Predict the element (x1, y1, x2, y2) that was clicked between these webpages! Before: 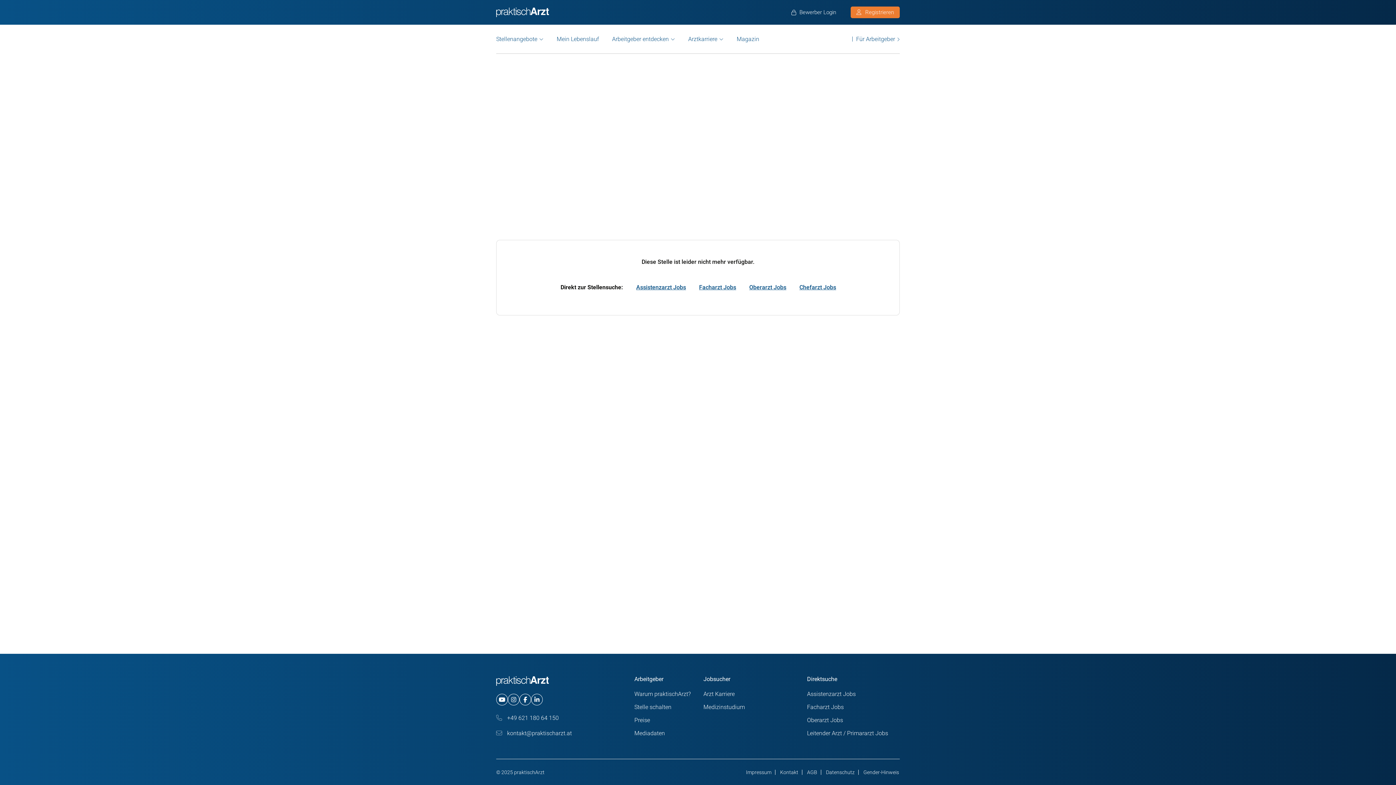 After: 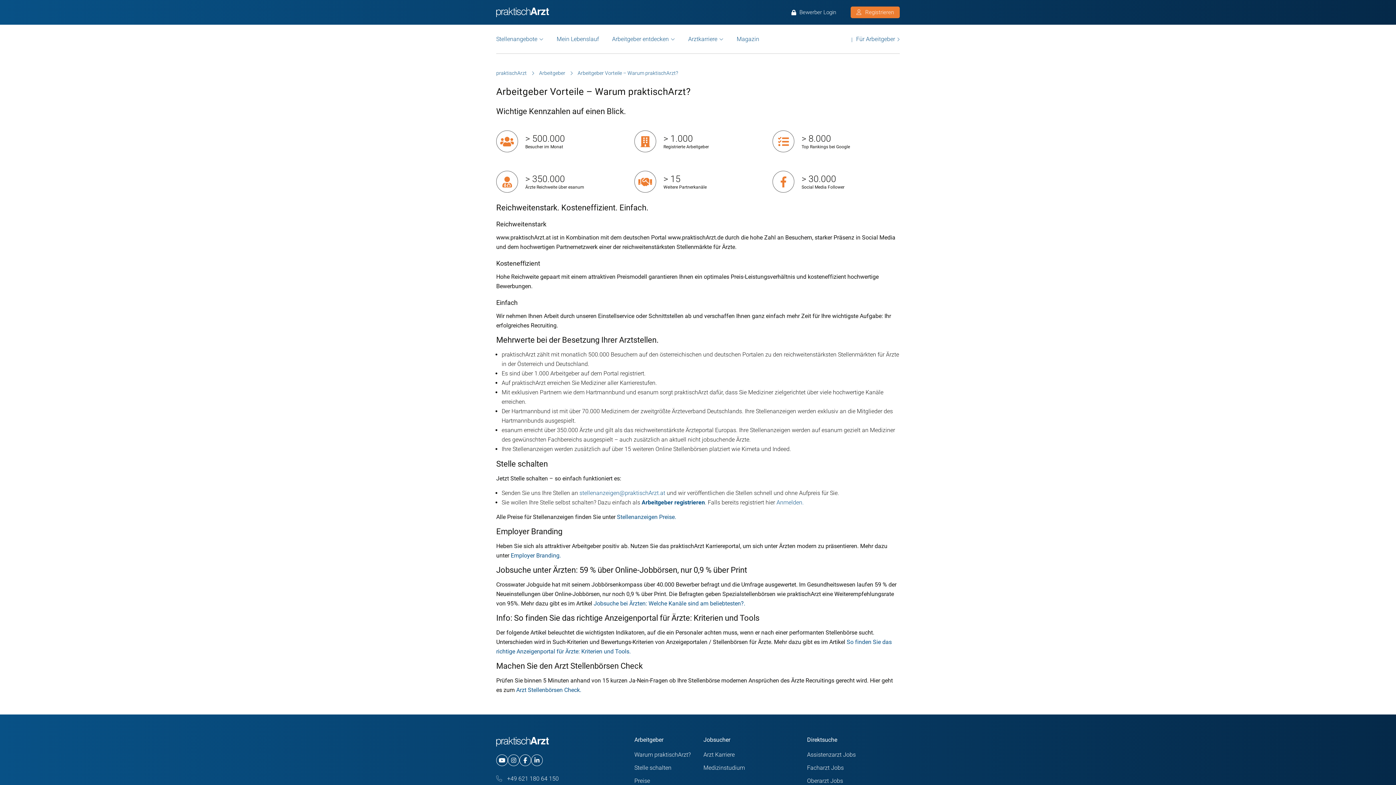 Action: label: Warum praktischArzt? bbox: (634, 690, 690, 697)